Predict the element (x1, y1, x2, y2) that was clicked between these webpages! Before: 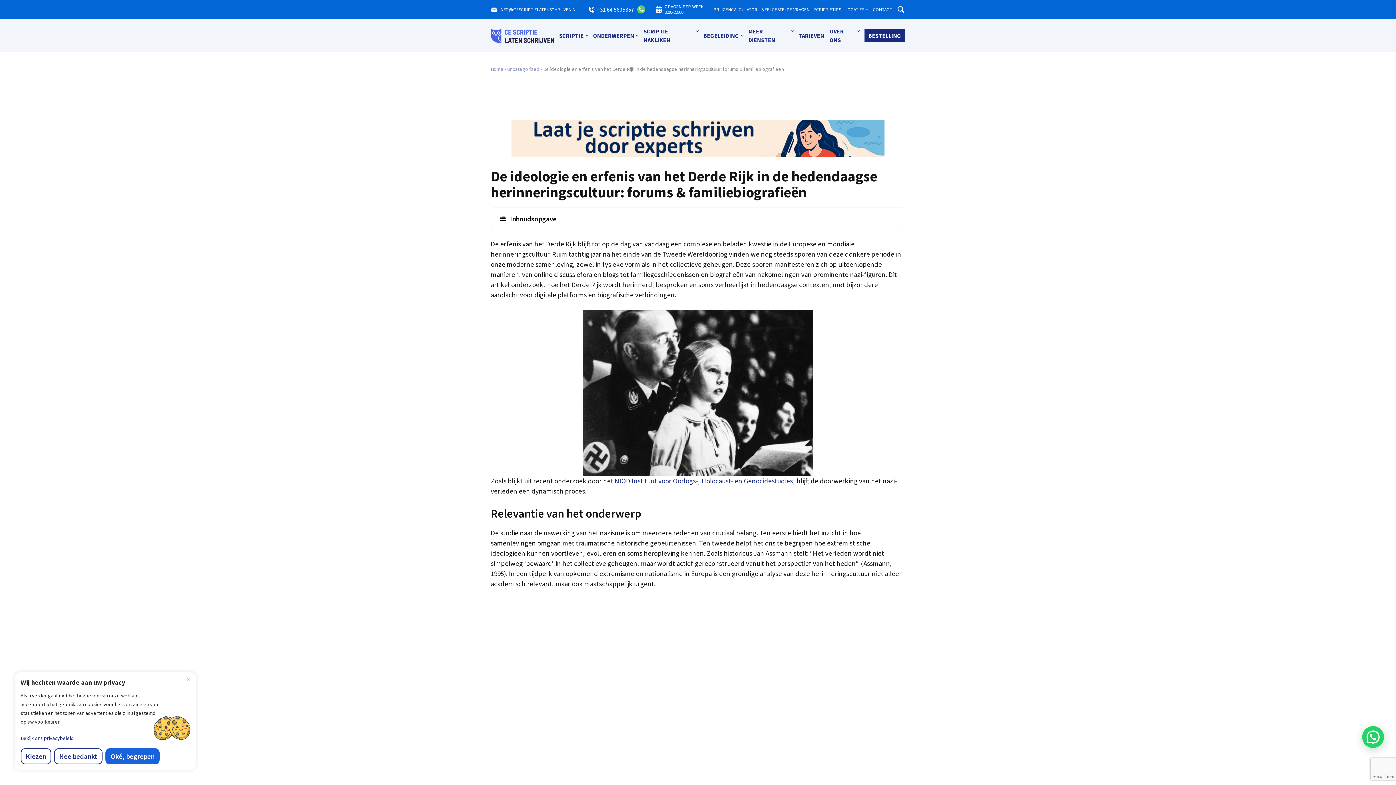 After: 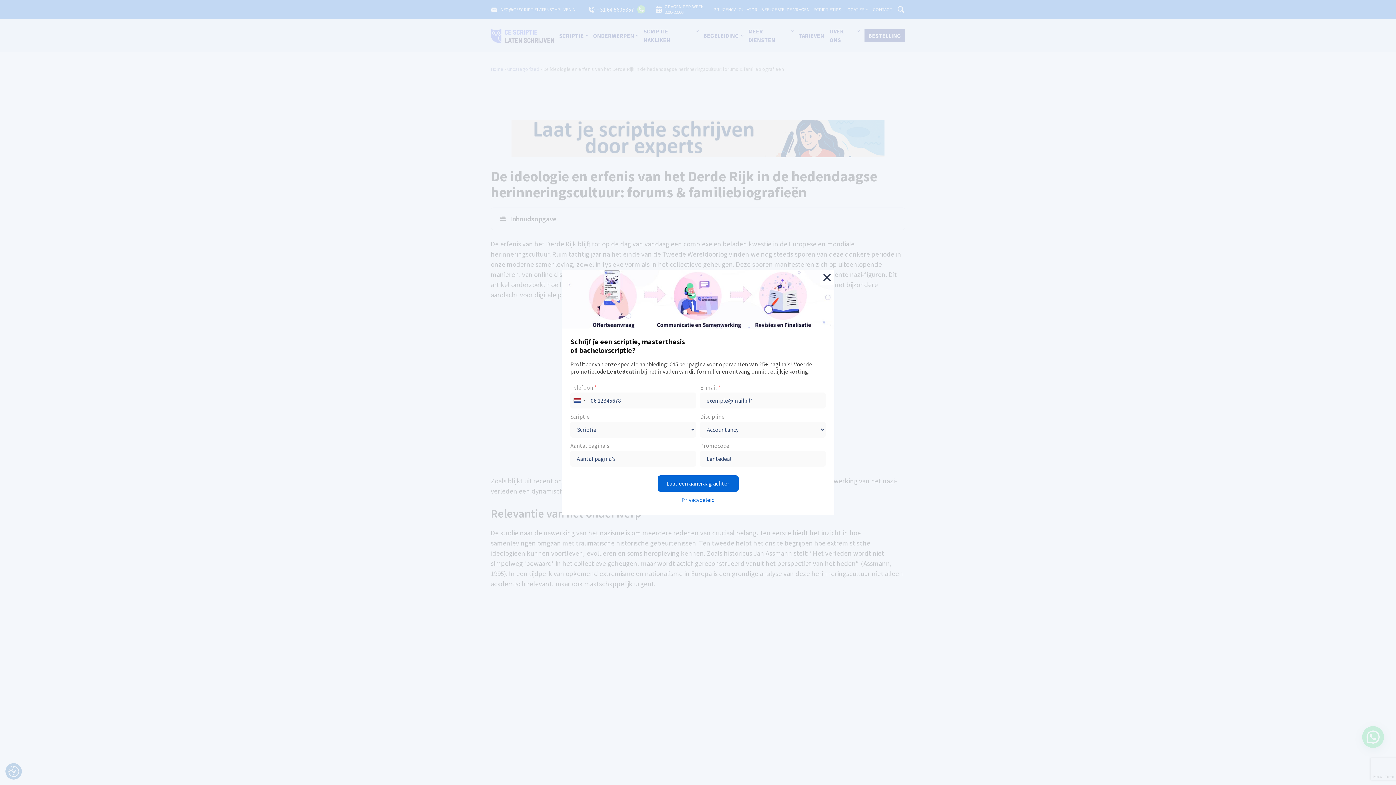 Action: label: Oké, begrepen bbox: (105, 748, 159, 764)